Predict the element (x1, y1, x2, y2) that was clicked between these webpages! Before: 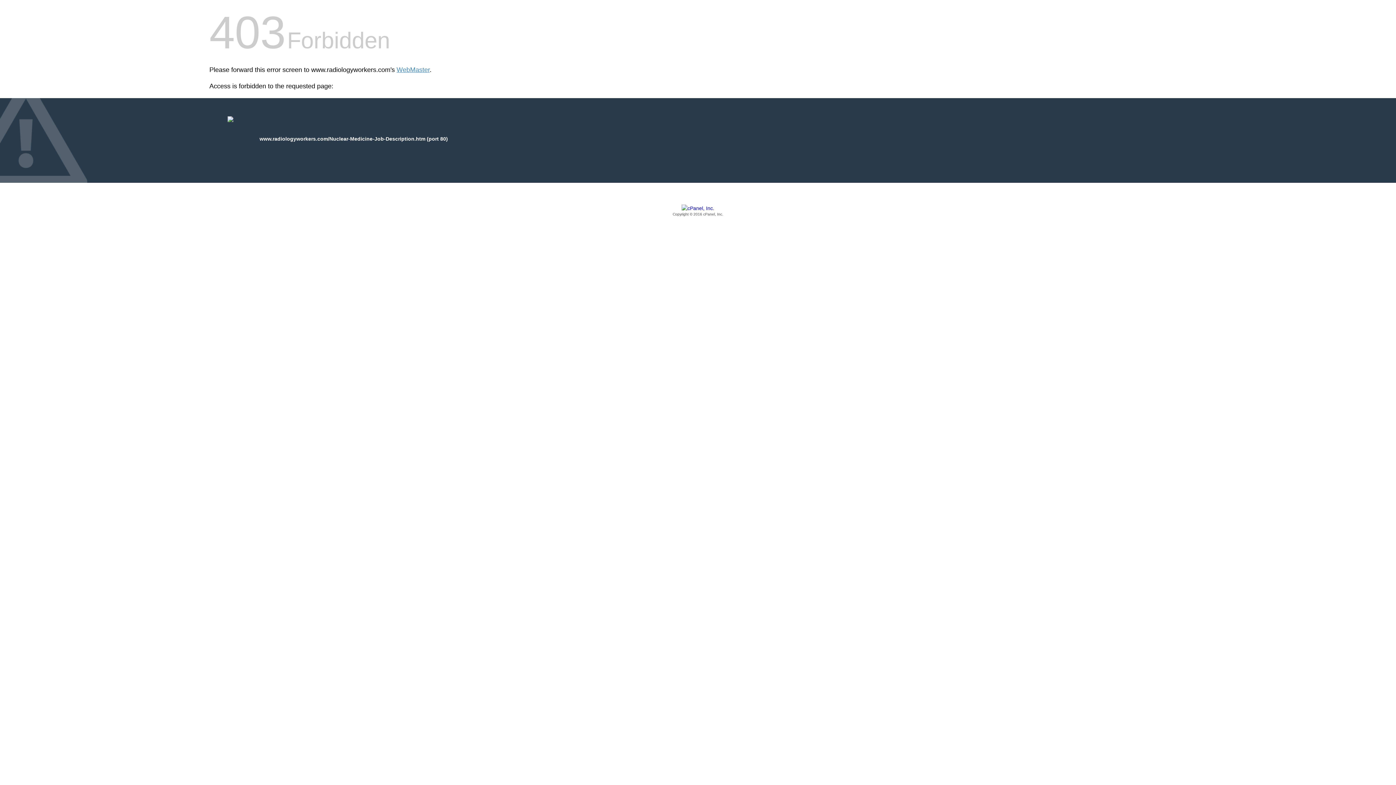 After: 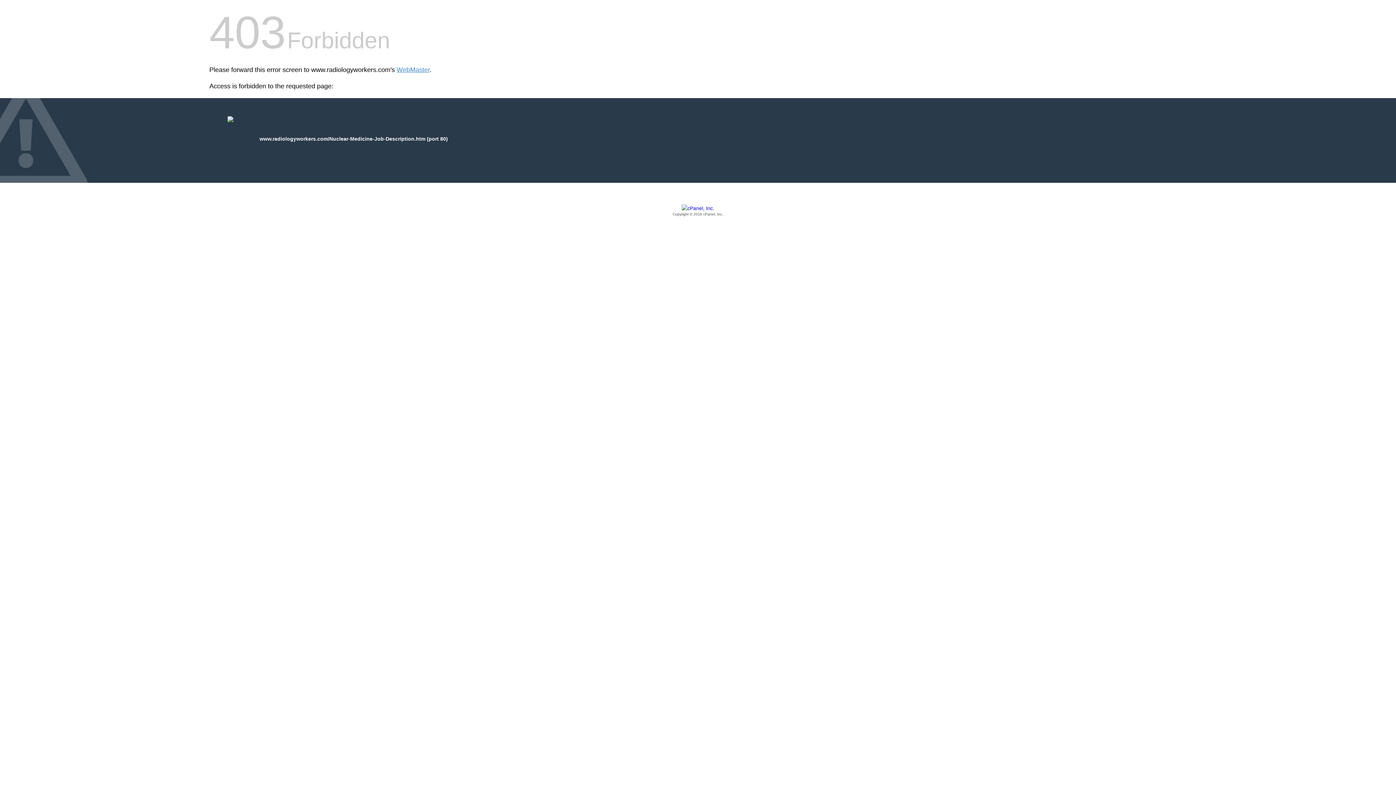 Action: bbox: (209, 205, 1186, 217) label: Copyright © 2016 cPanel, Inc.